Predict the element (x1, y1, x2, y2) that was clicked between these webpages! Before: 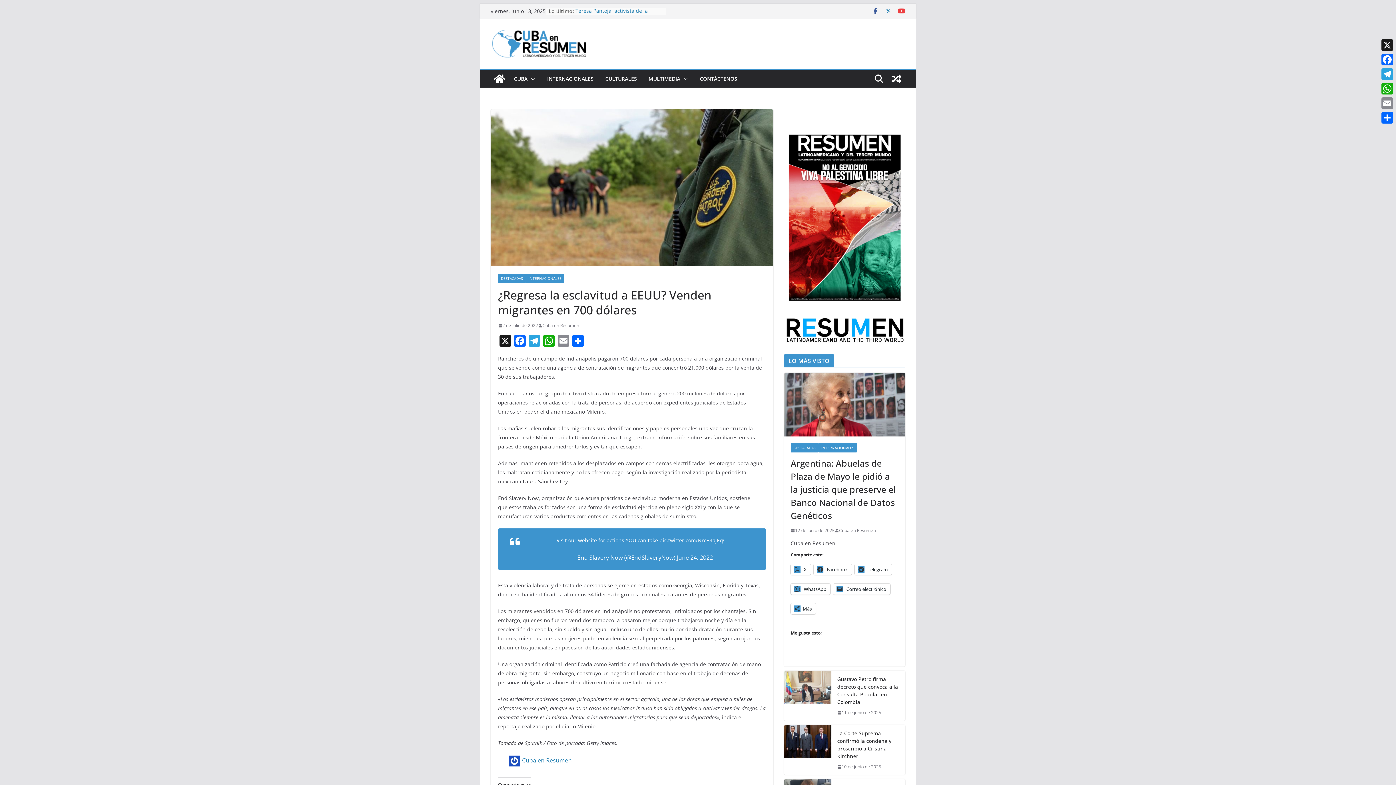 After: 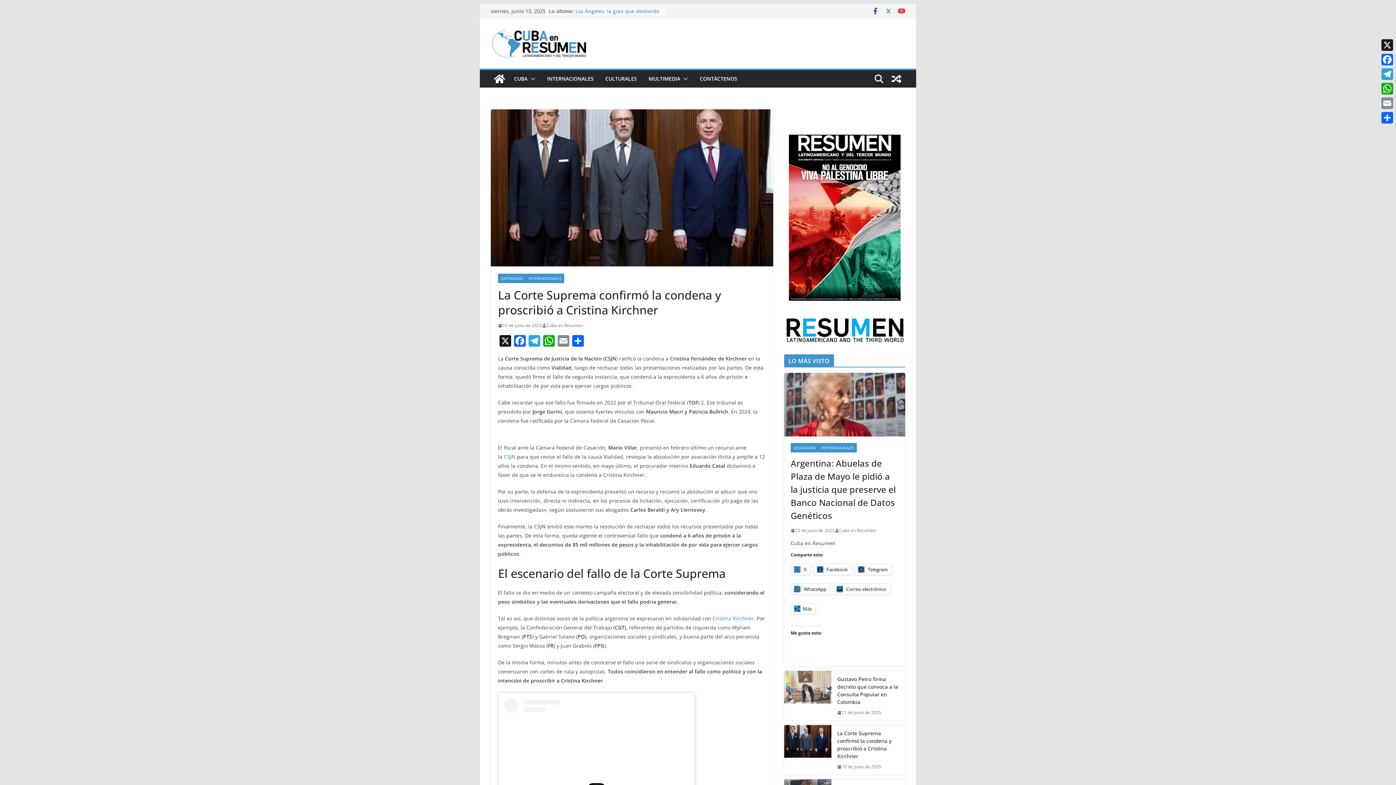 Action: bbox: (837, 729, 899, 760) label: La Corte Suprema confirmó la condena y proscribió a Cristina Kirchner